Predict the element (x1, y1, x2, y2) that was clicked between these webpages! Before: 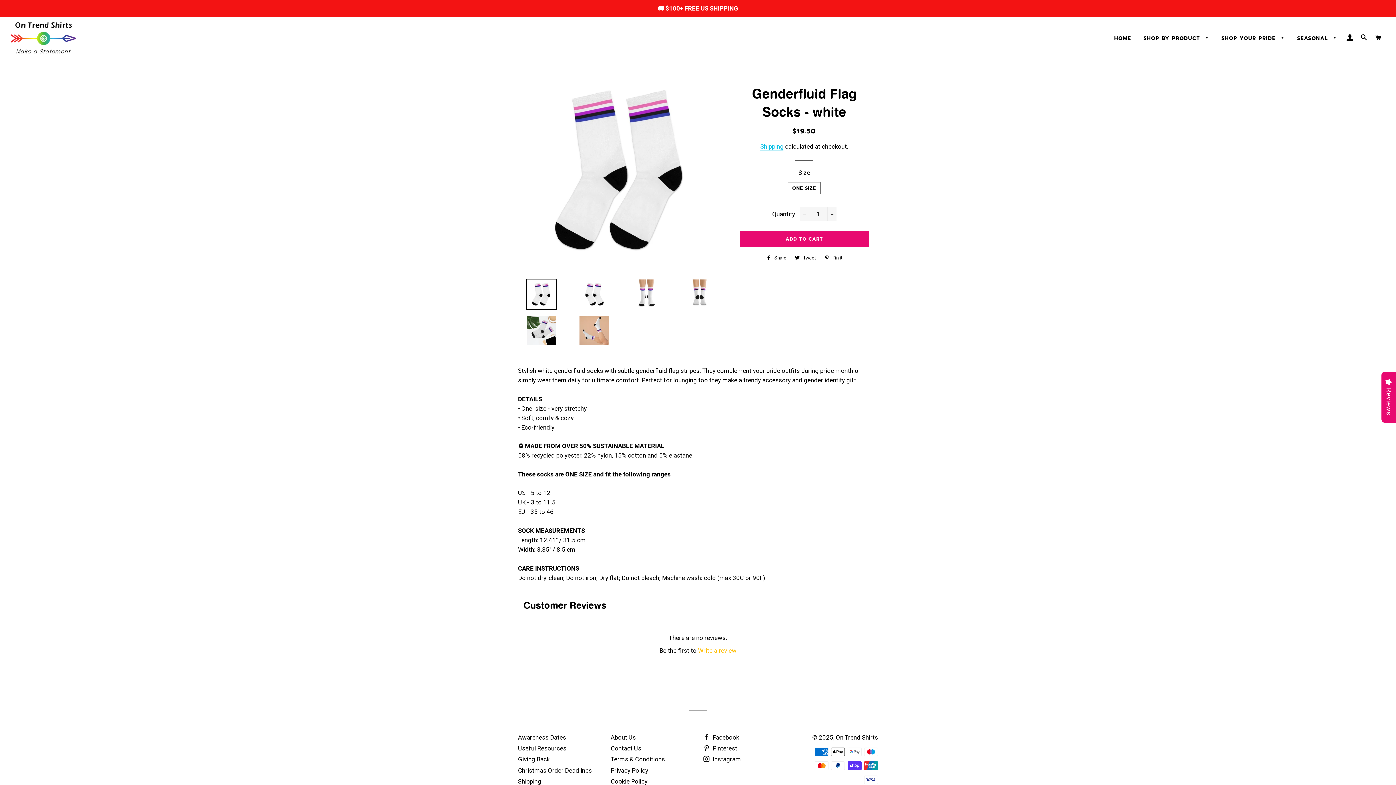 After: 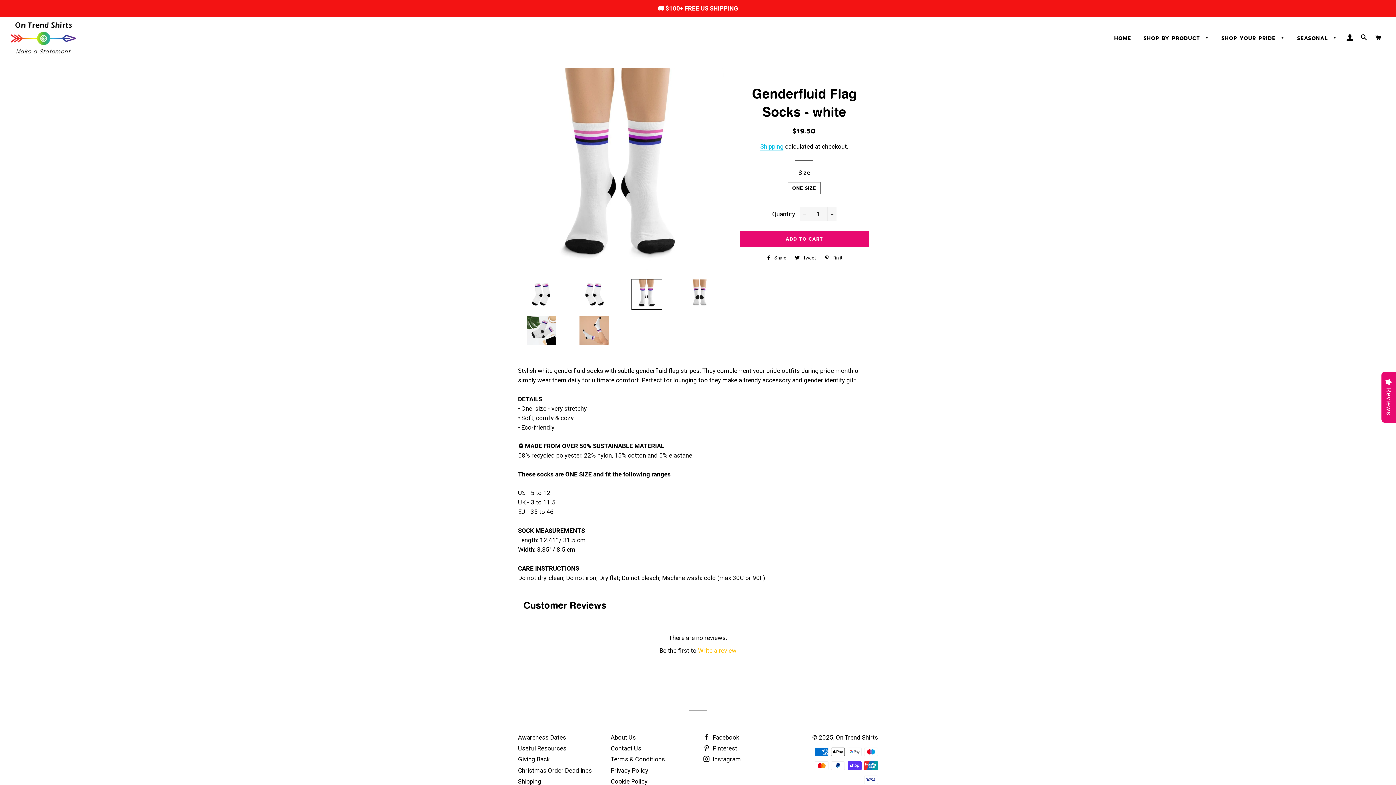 Action: bbox: (623, 278, 670, 309)